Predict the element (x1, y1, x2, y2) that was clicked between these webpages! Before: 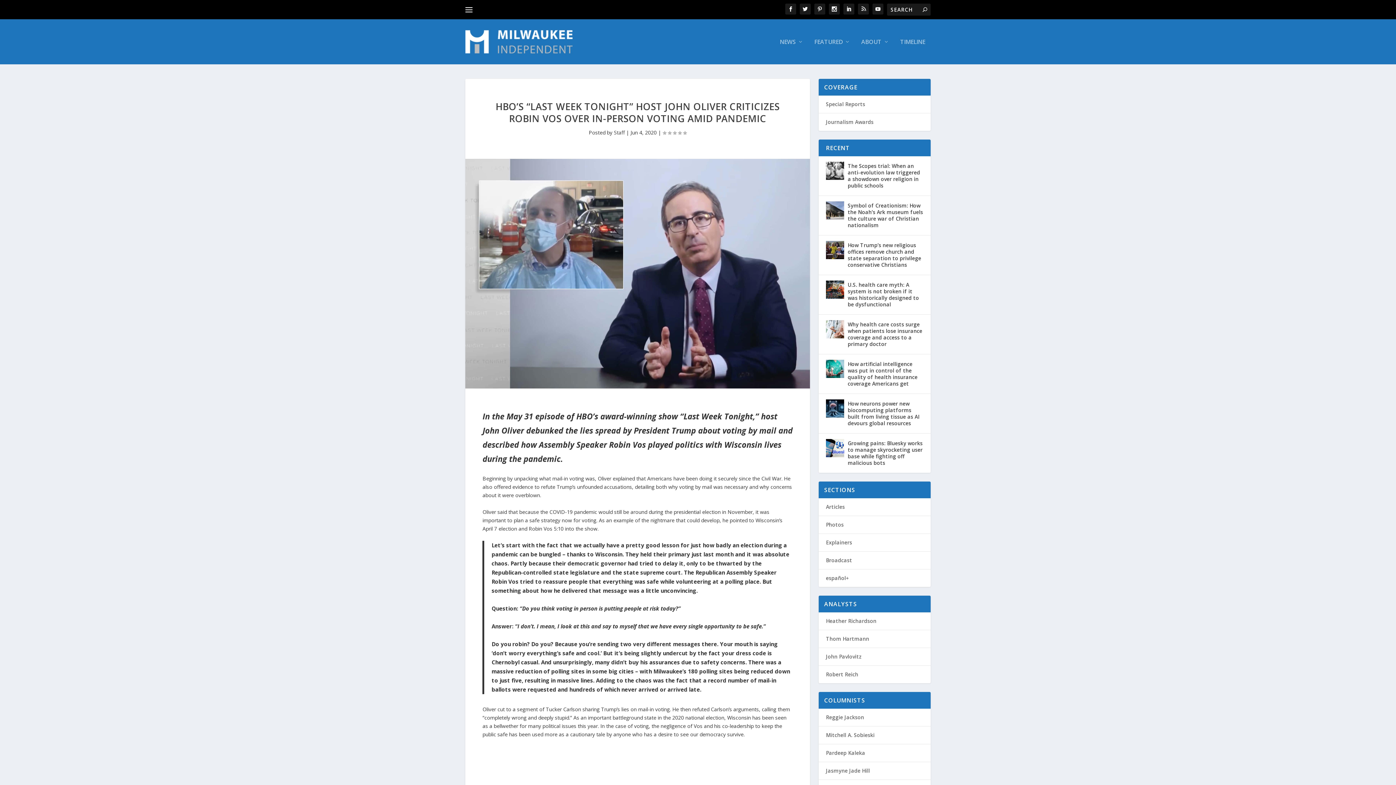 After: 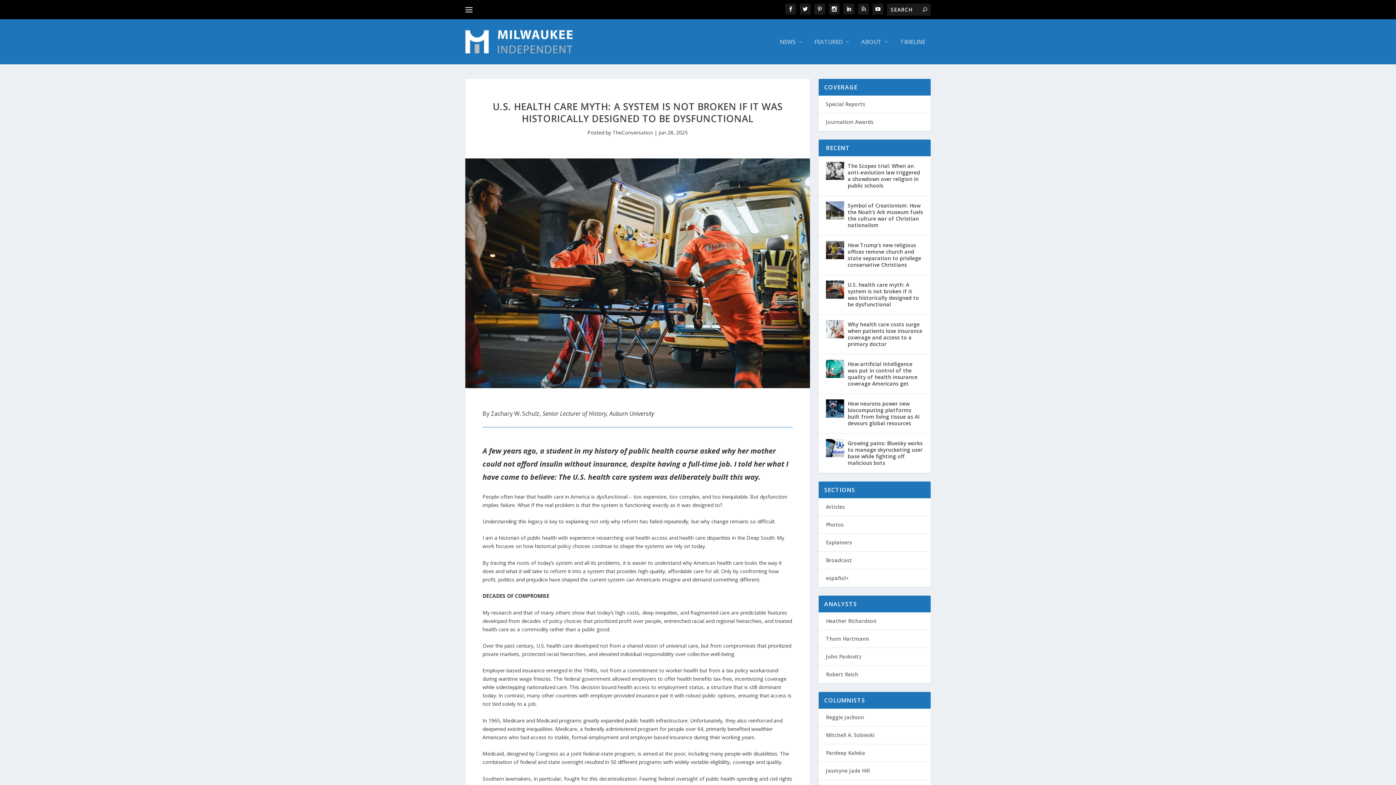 Action: bbox: (848, 280, 923, 309) label: U.S. health care myth: A system is not broken if it was historically designed to be dysfunctional